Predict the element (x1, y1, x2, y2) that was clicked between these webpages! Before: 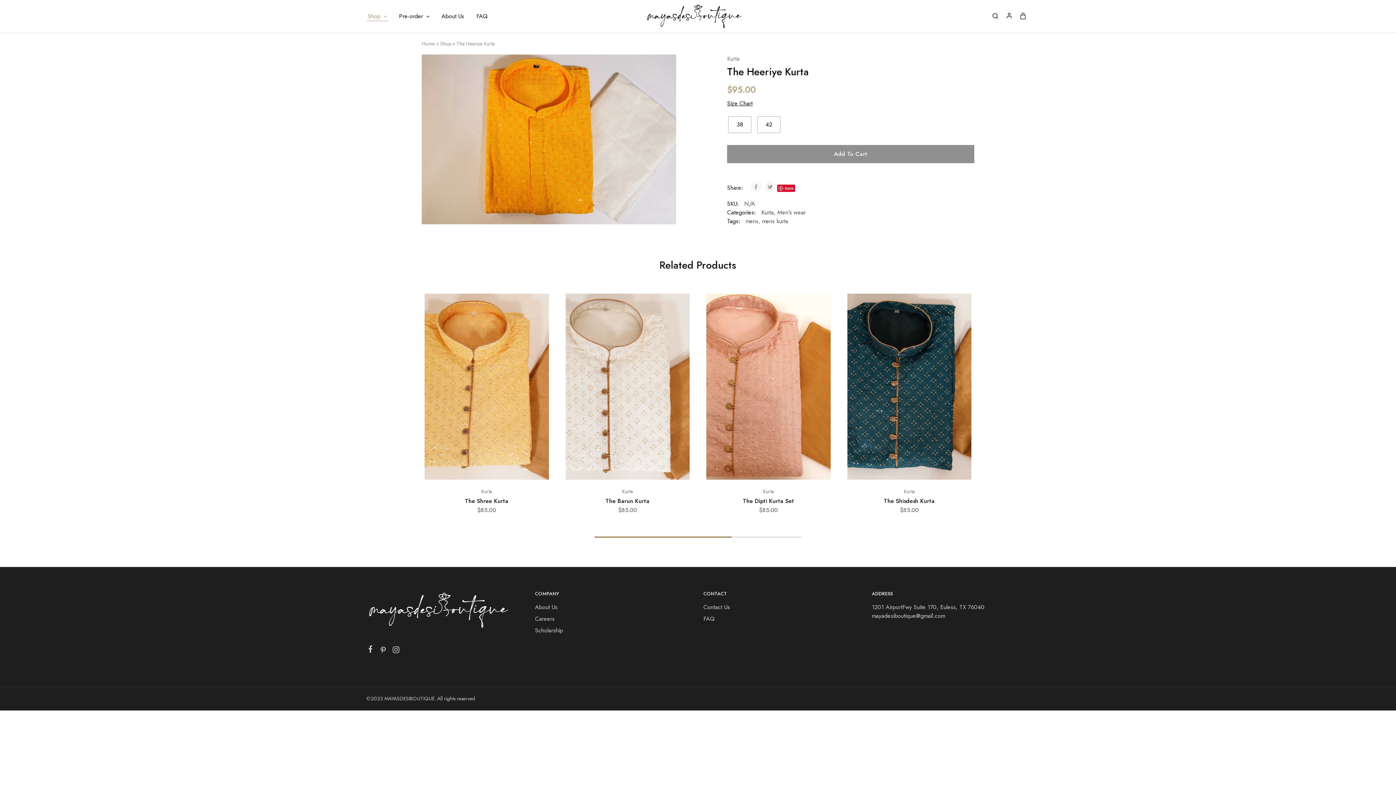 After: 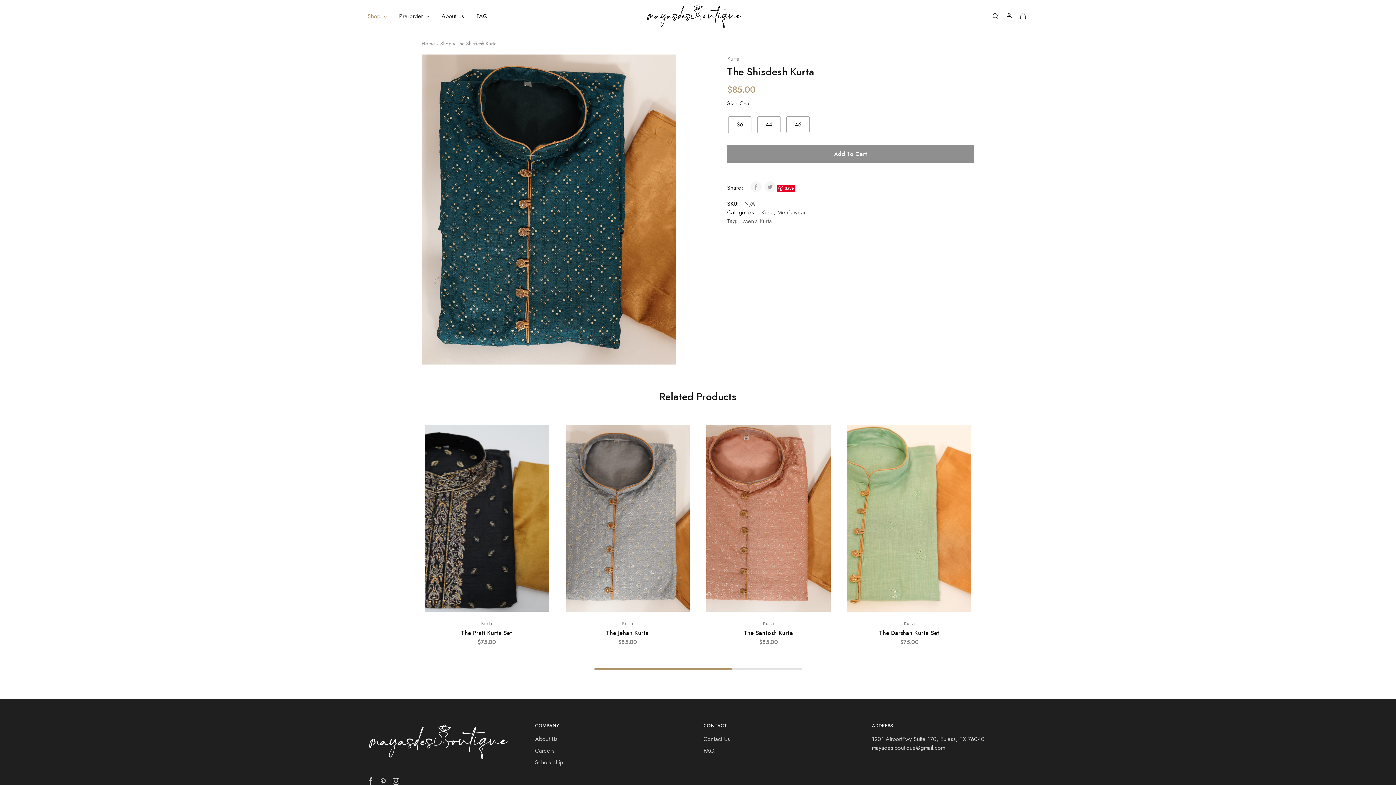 Action: label: The Shisdesh Kurta bbox: (884, 497, 935, 505)